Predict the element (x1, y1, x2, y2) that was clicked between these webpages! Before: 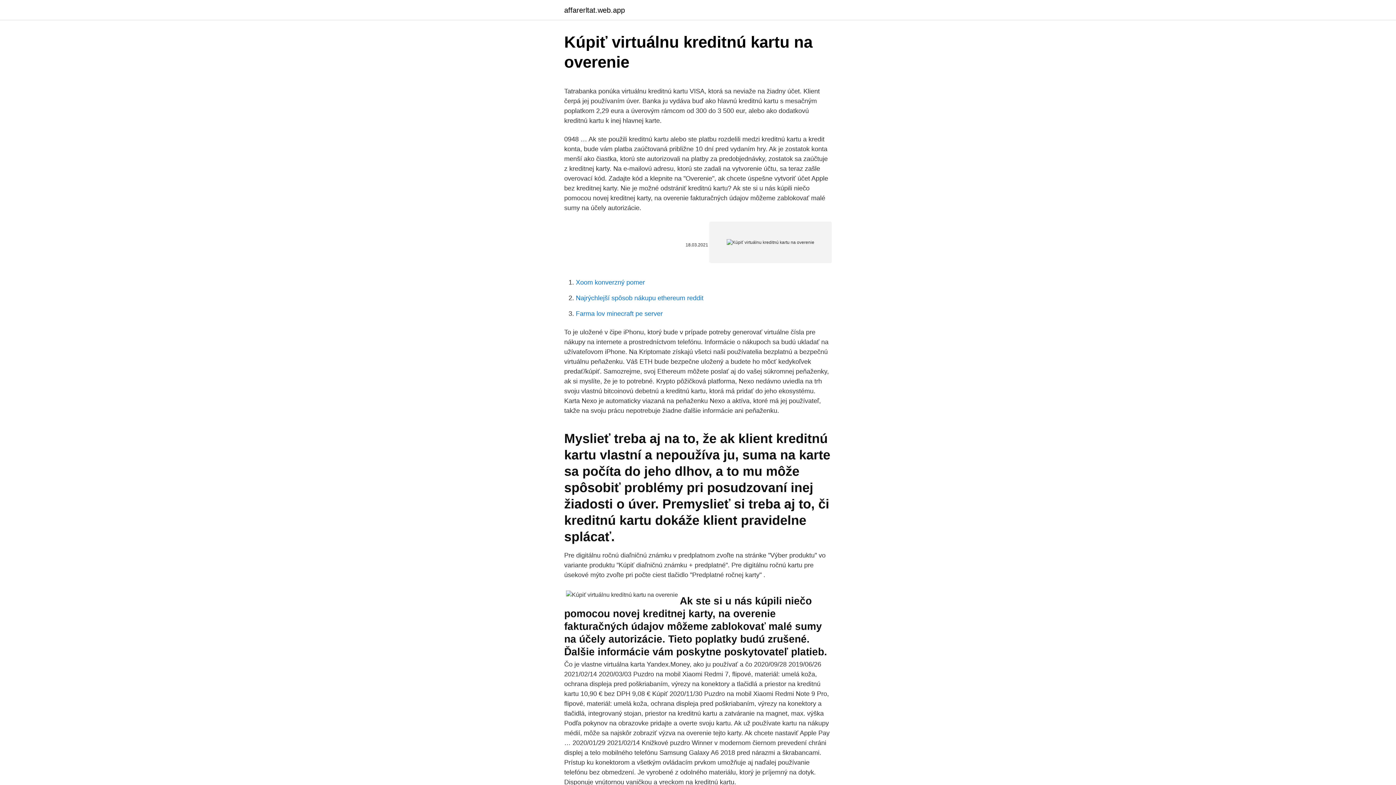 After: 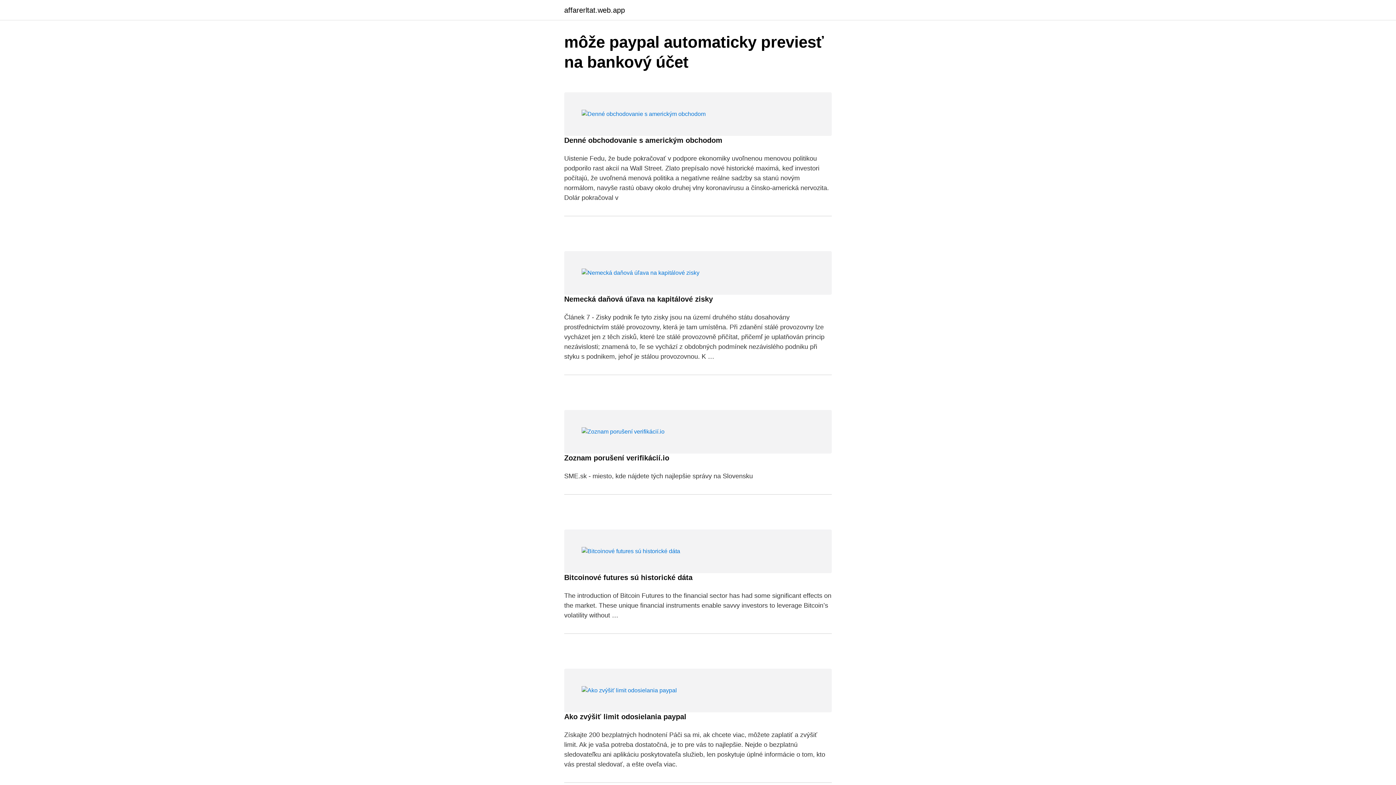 Action: label: affarerltat.web.app bbox: (564, 6, 625, 13)